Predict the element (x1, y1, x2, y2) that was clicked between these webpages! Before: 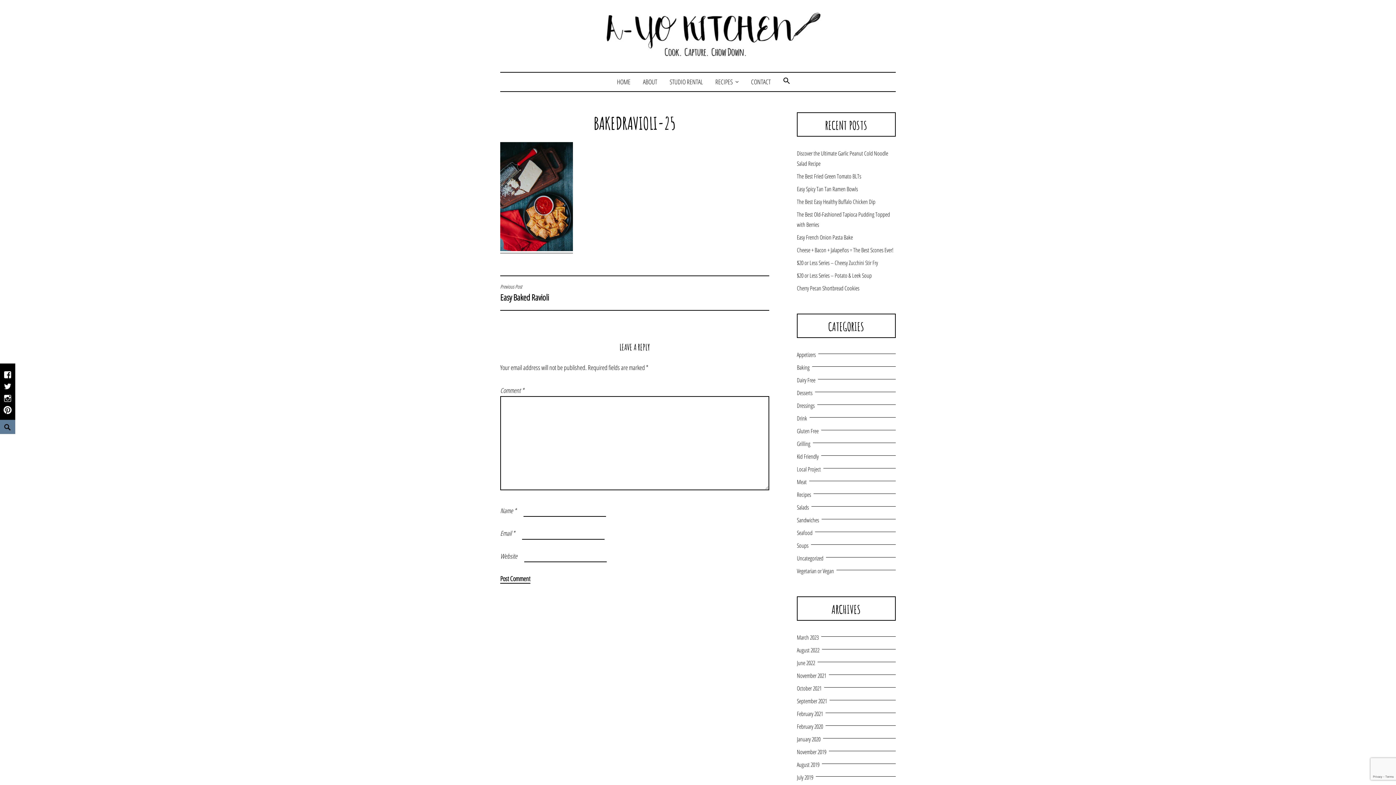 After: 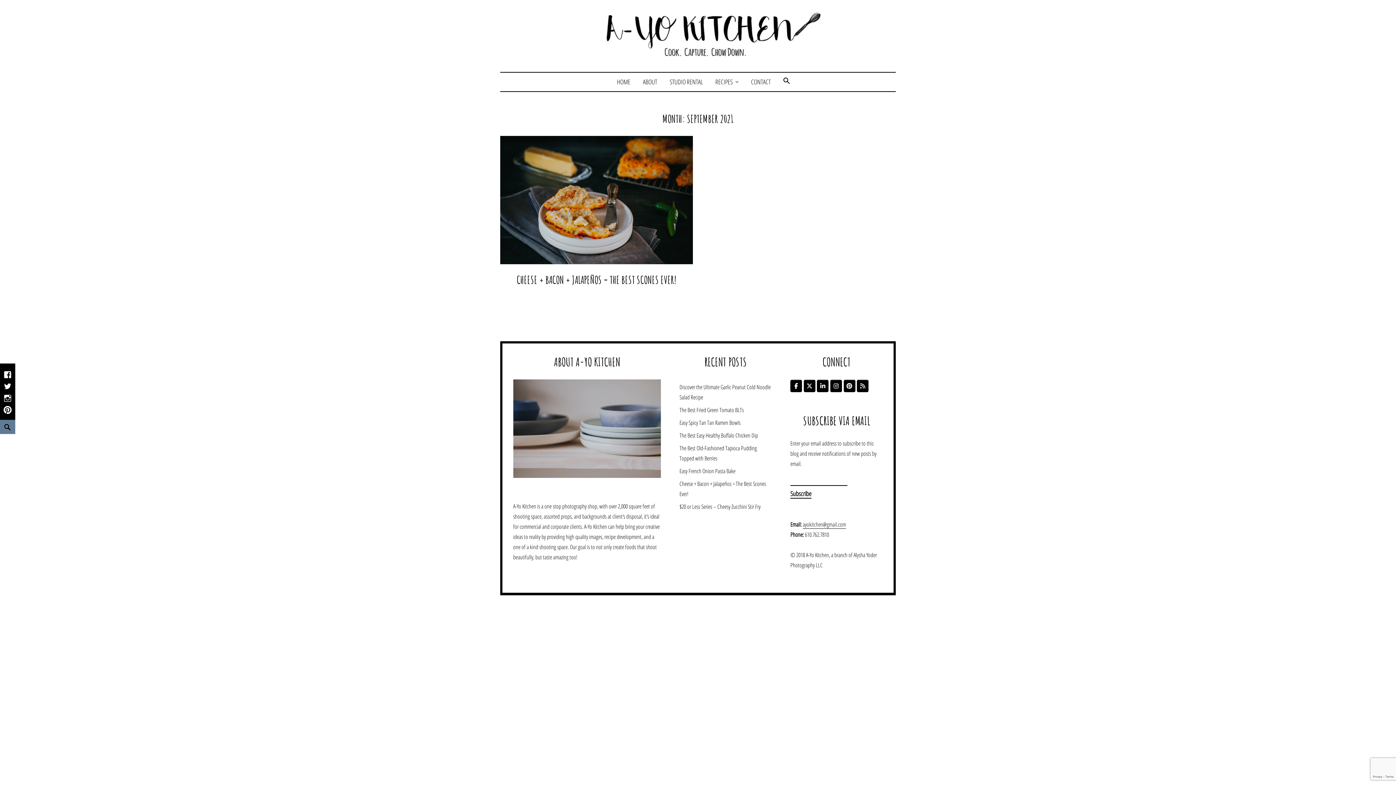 Action: label: September 2021 bbox: (797, 697, 829, 705)